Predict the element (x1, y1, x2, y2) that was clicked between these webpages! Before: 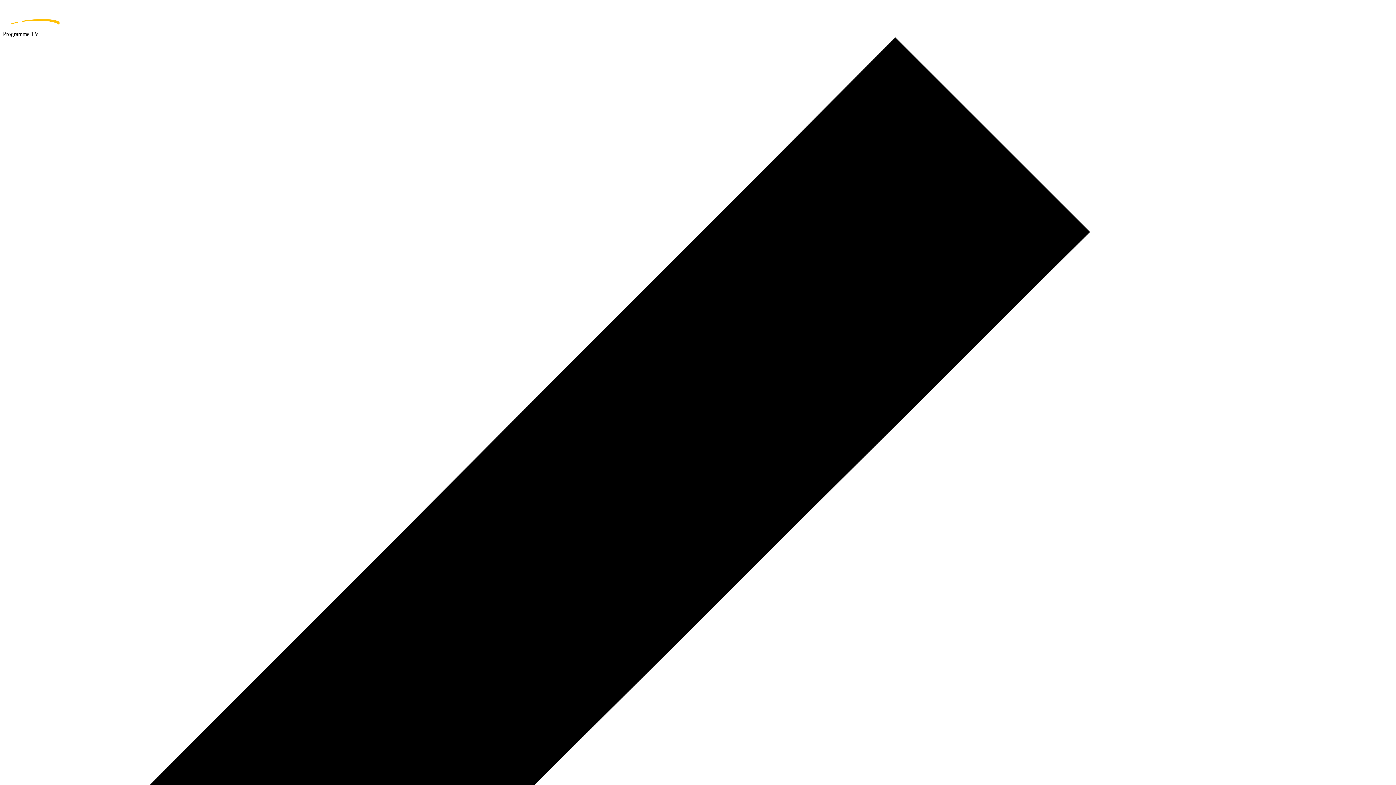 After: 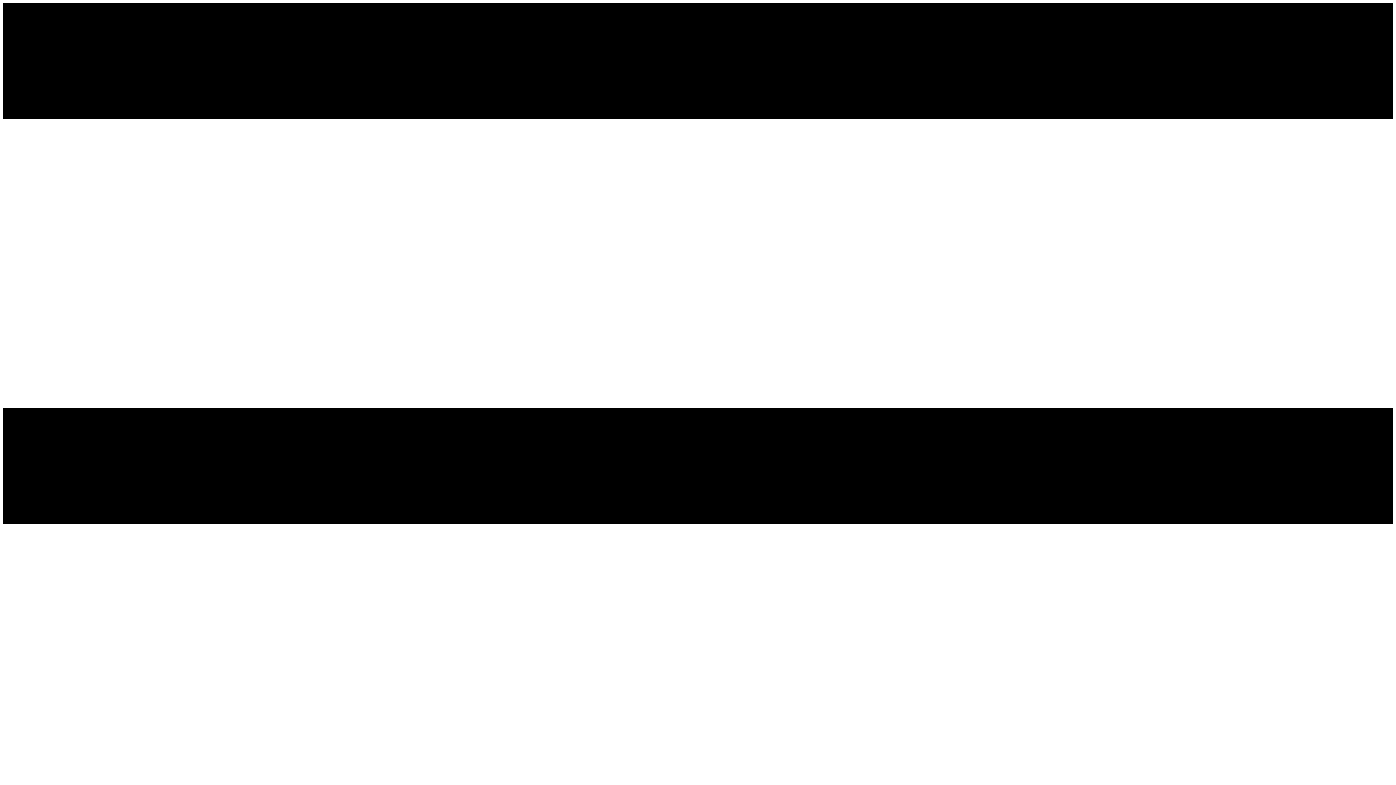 Action: label: home page bbox: (2, 2, 1393, 30)